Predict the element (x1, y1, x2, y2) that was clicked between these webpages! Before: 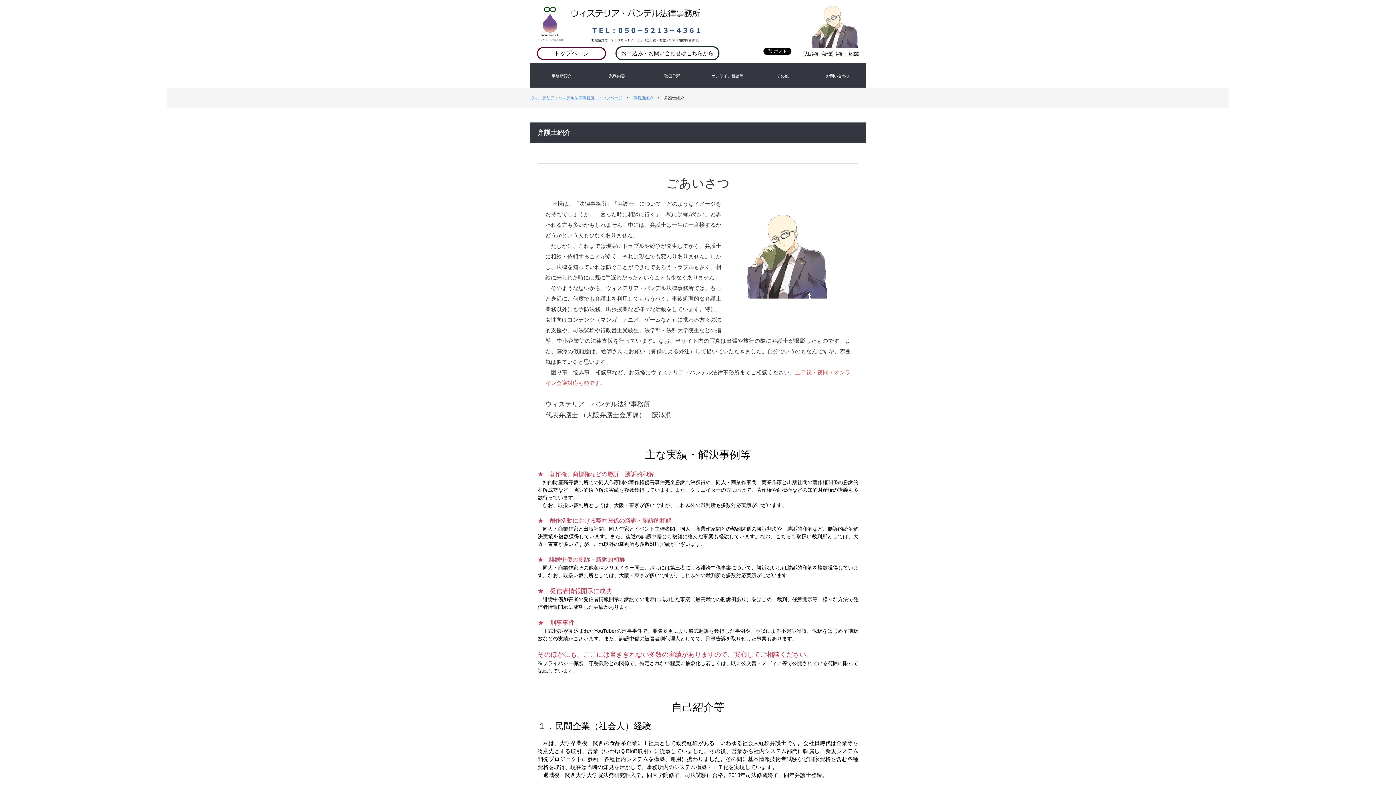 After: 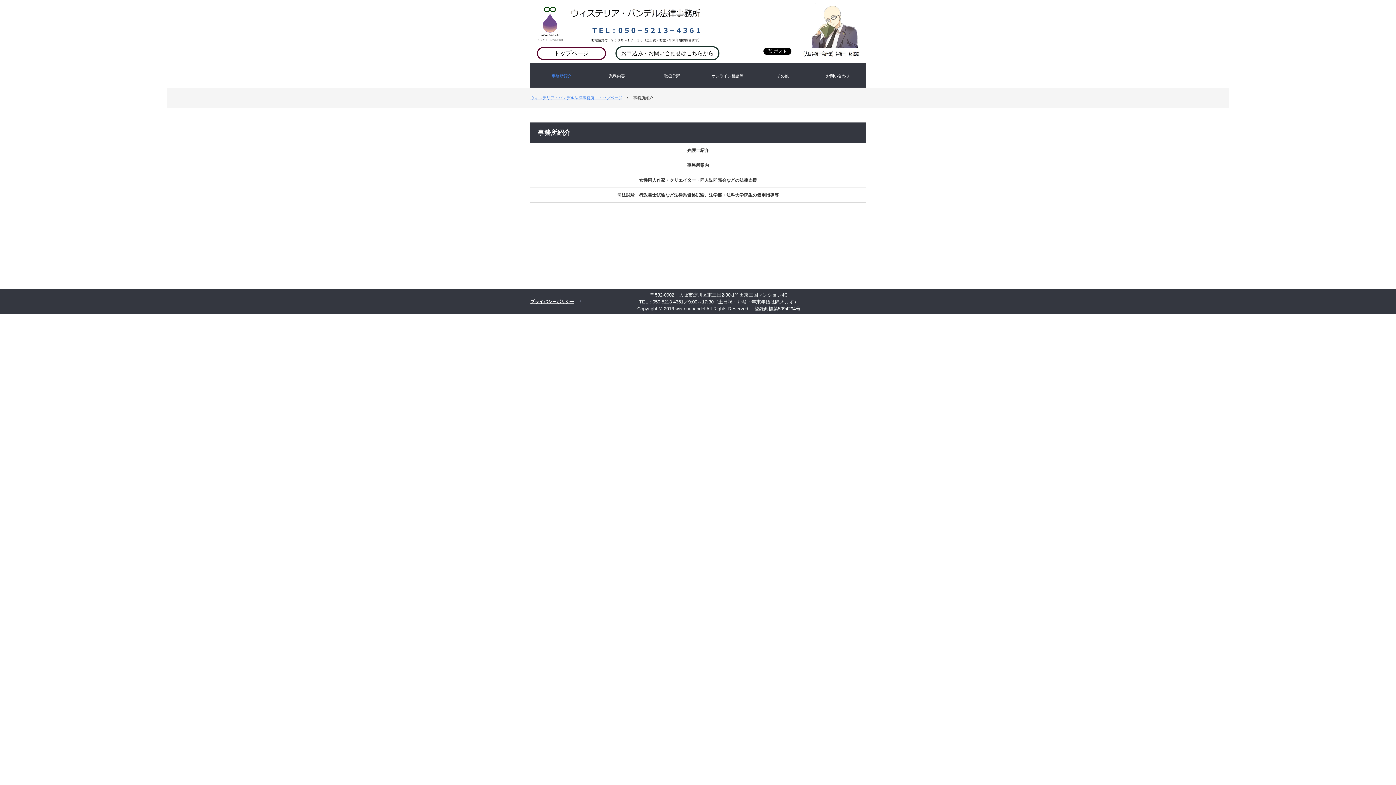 Action: label: 事務所紹介 bbox: (633, 95, 653, 100)